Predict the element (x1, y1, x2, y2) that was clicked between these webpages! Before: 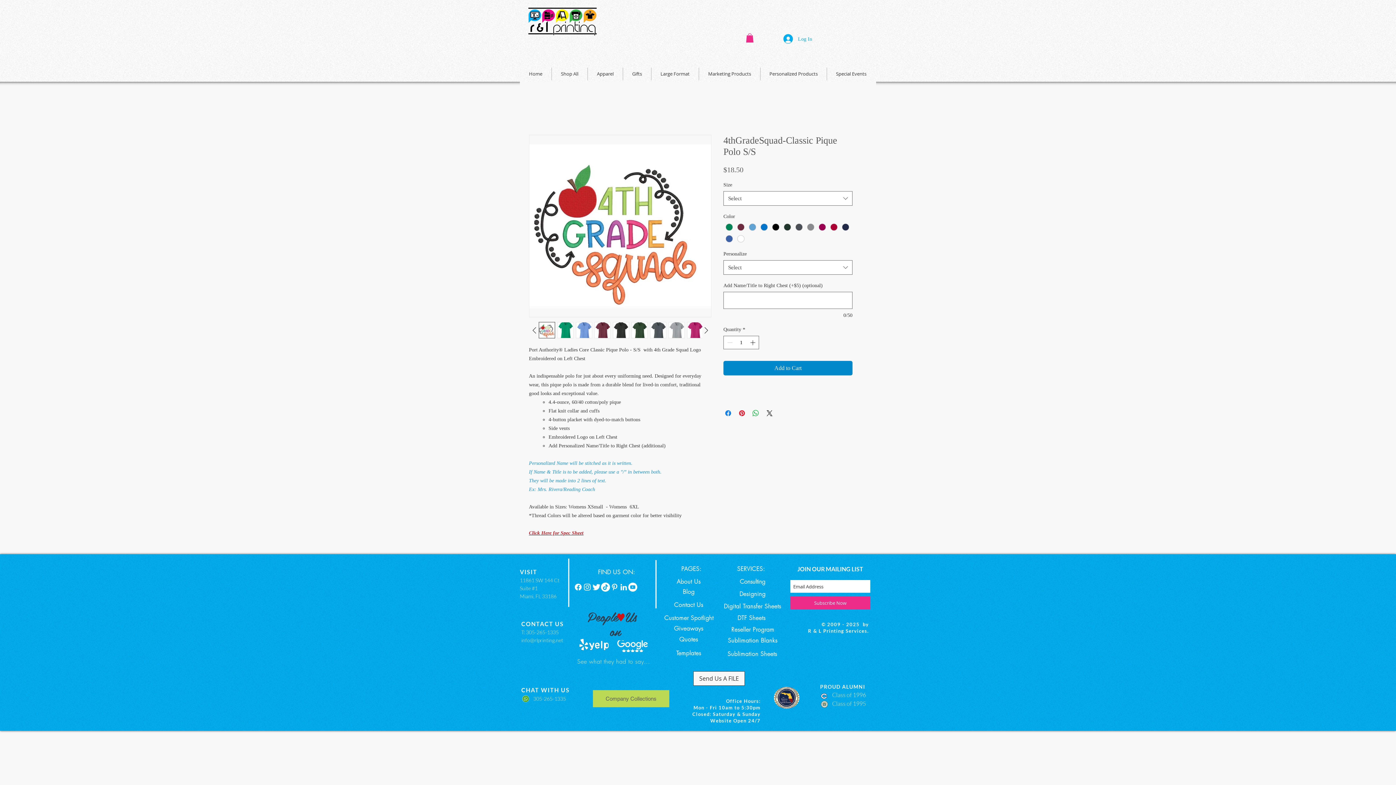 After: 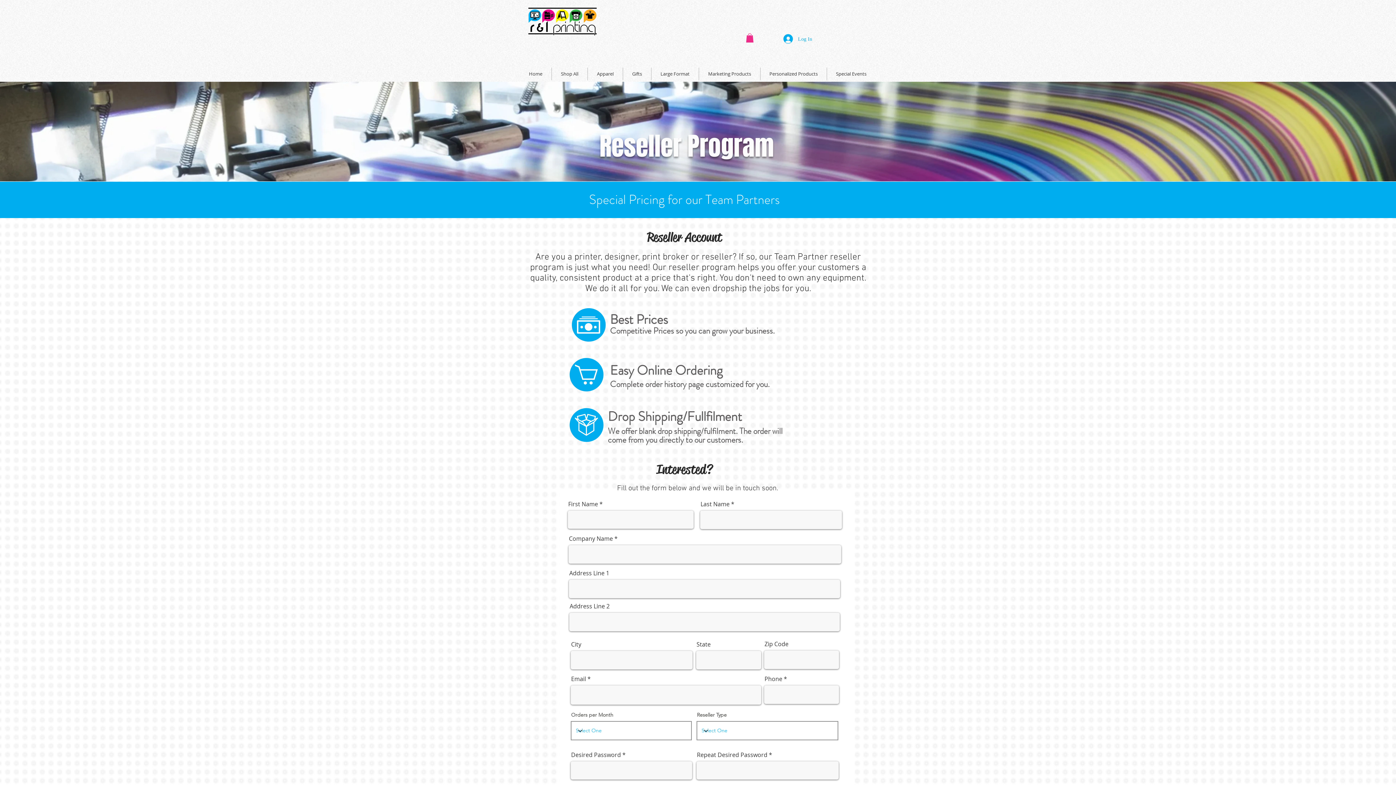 Action: bbox: (731, 626, 774, 633) label: Reseller Program